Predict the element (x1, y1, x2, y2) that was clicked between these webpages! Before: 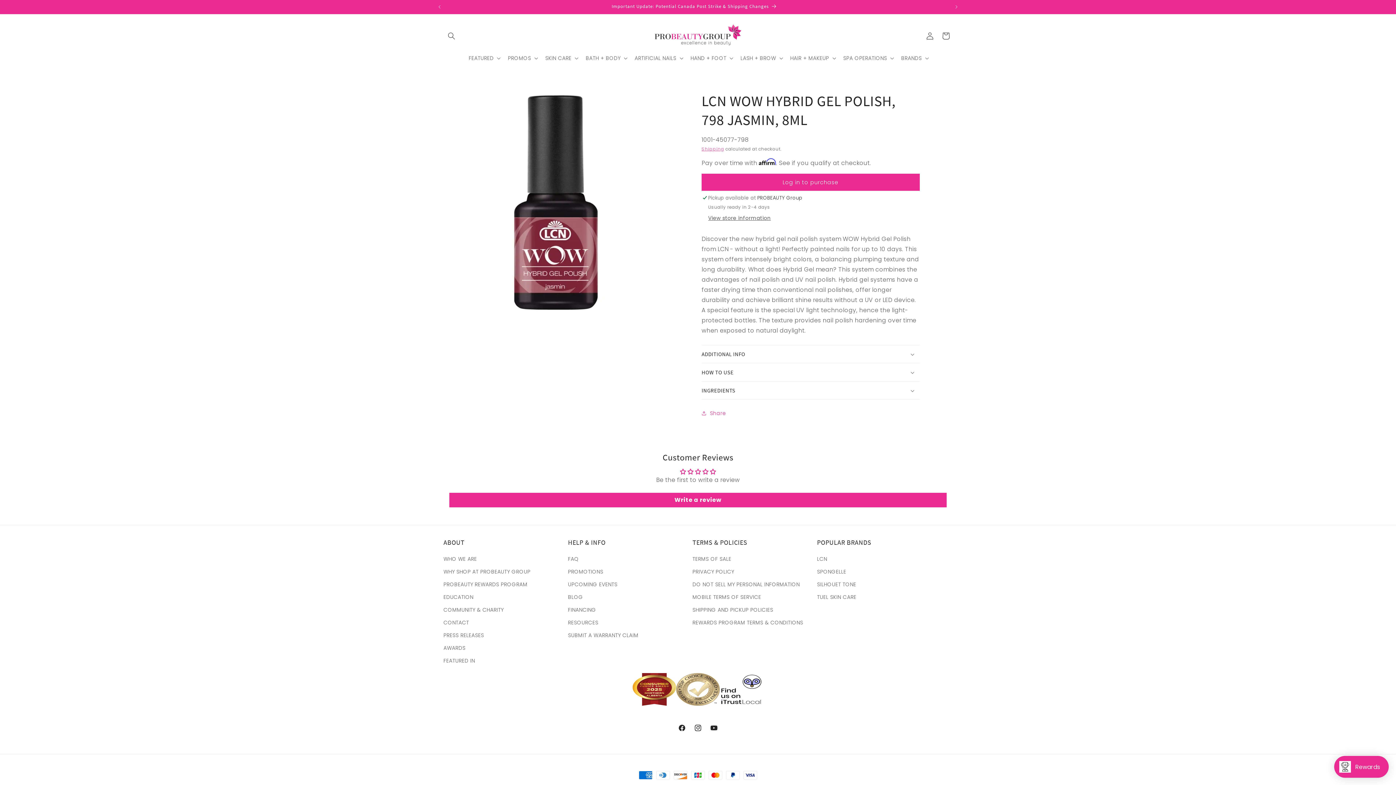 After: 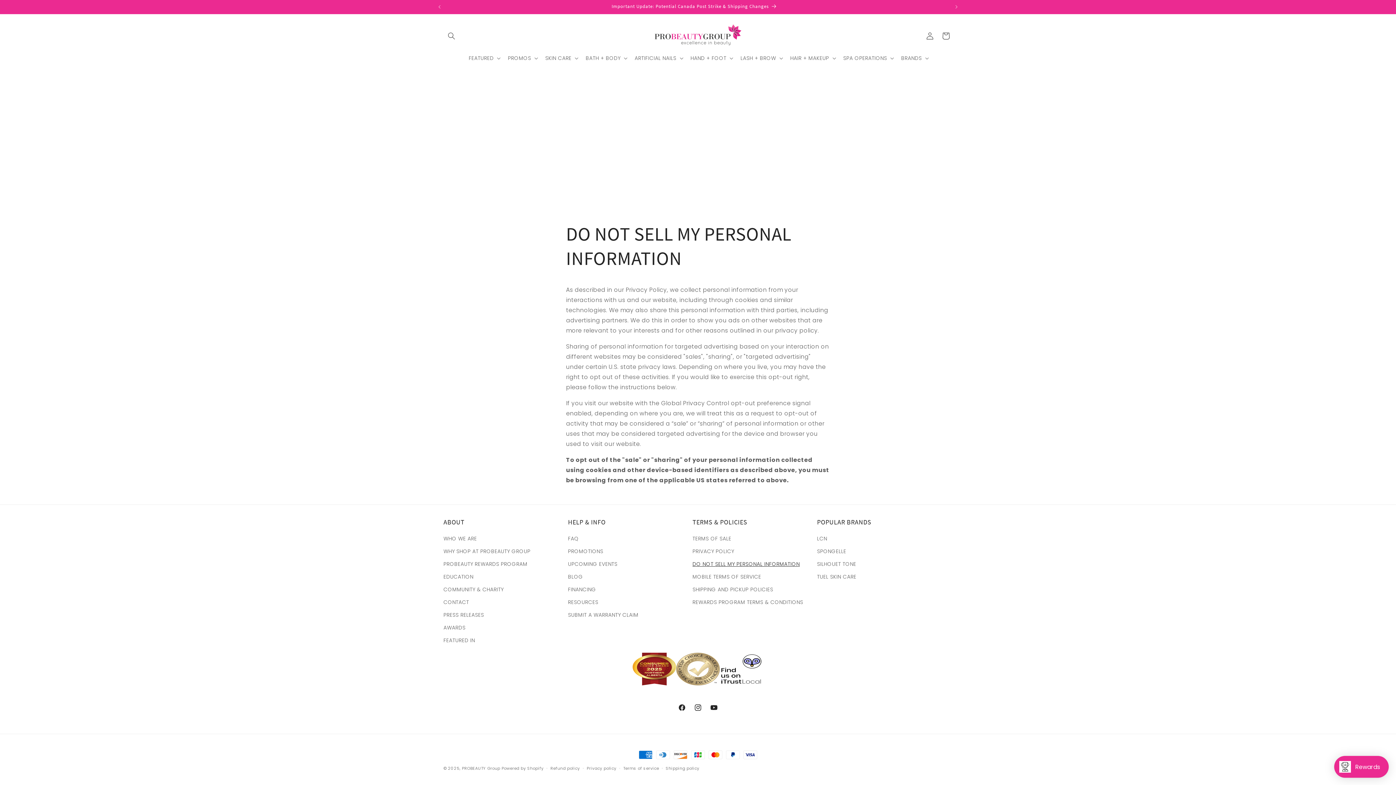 Action: label: DO NOT SELL MY PERSONAL INFORMATION bbox: (692, 578, 800, 591)